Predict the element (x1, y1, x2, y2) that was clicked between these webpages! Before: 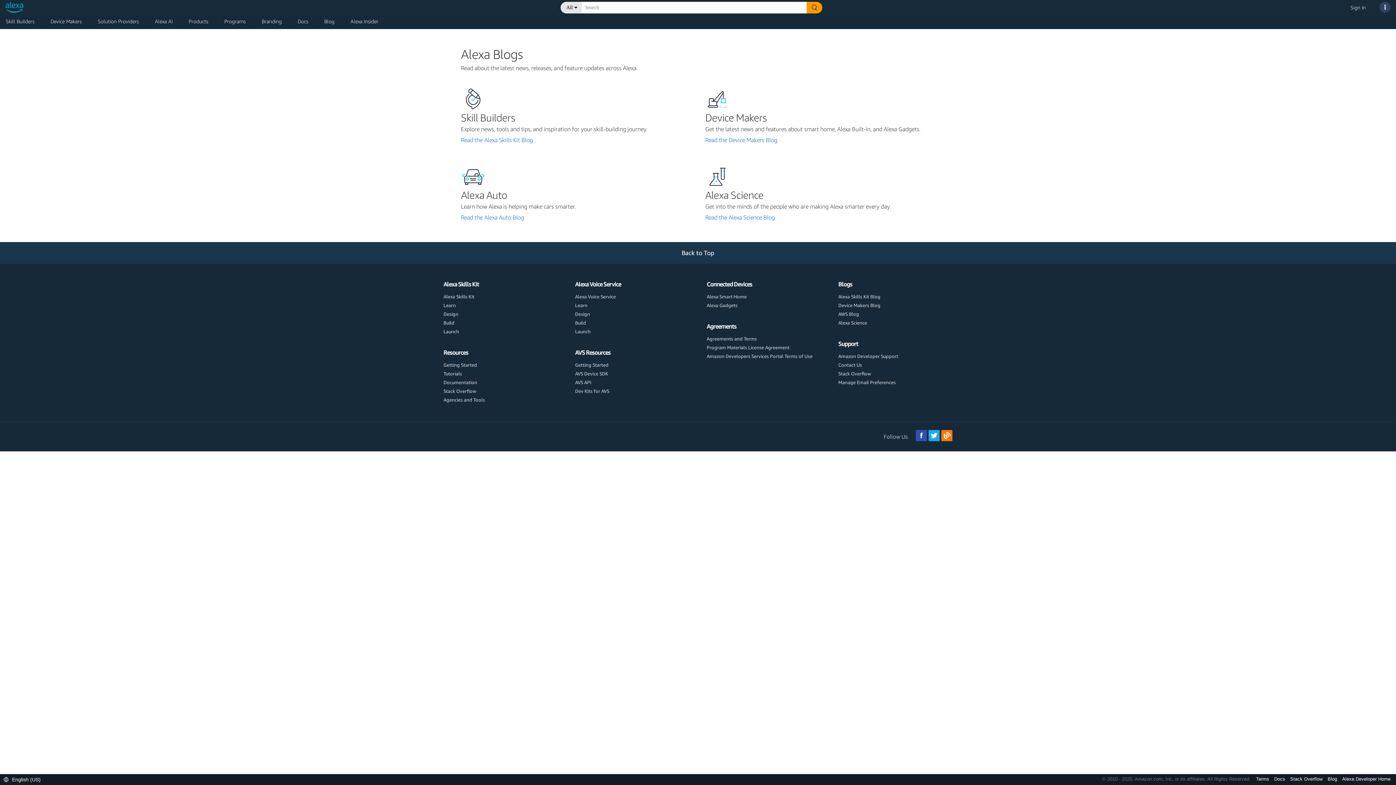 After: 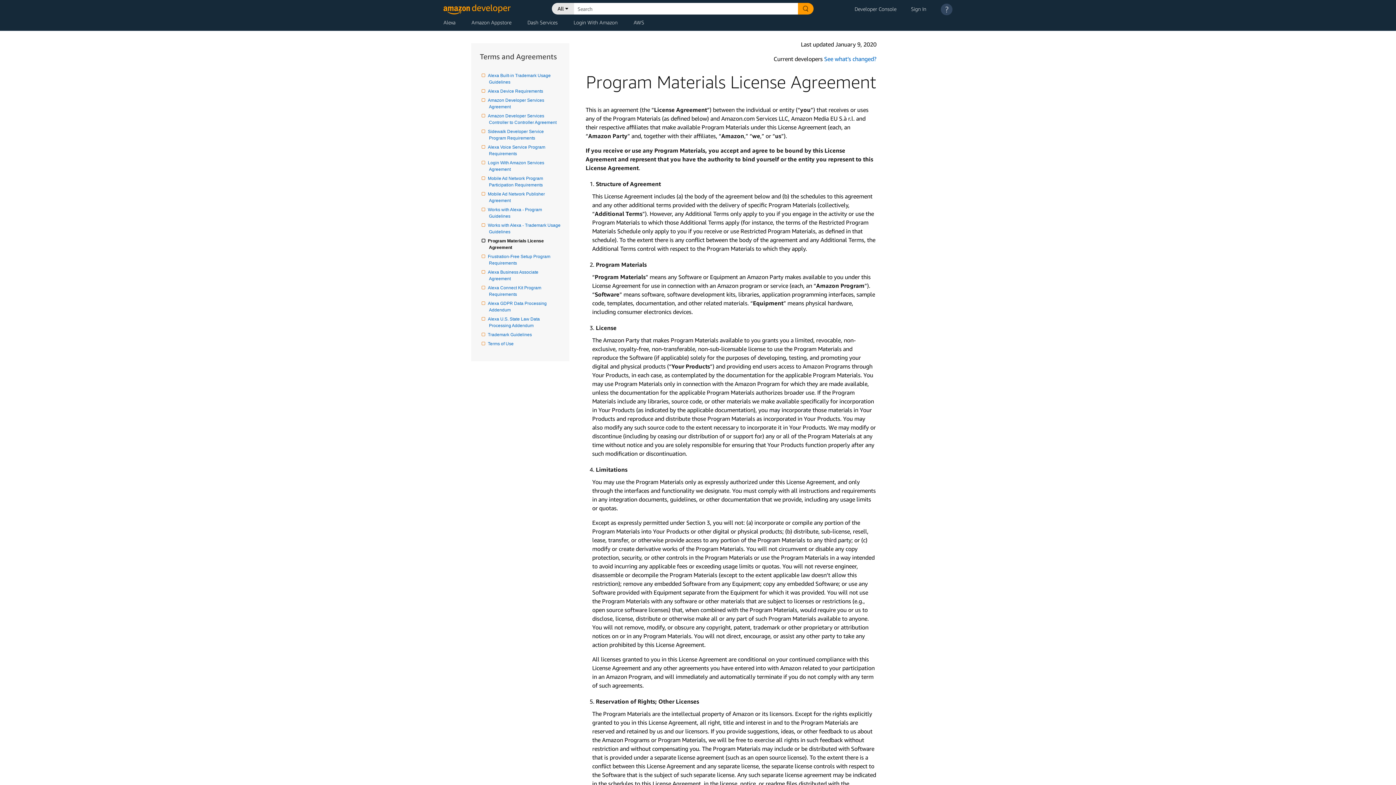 Action: bbox: (706, 344, 789, 350) label: Program Materials License Agreement